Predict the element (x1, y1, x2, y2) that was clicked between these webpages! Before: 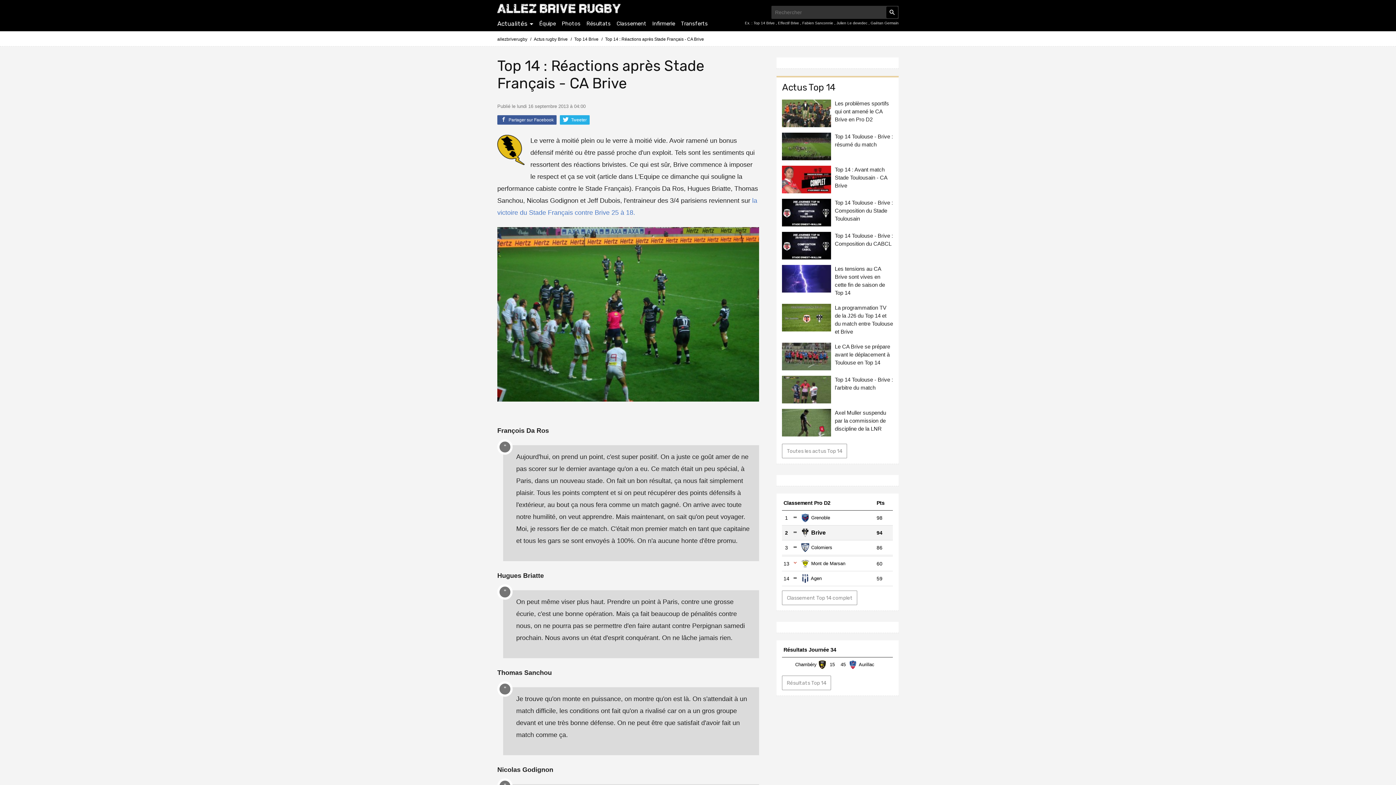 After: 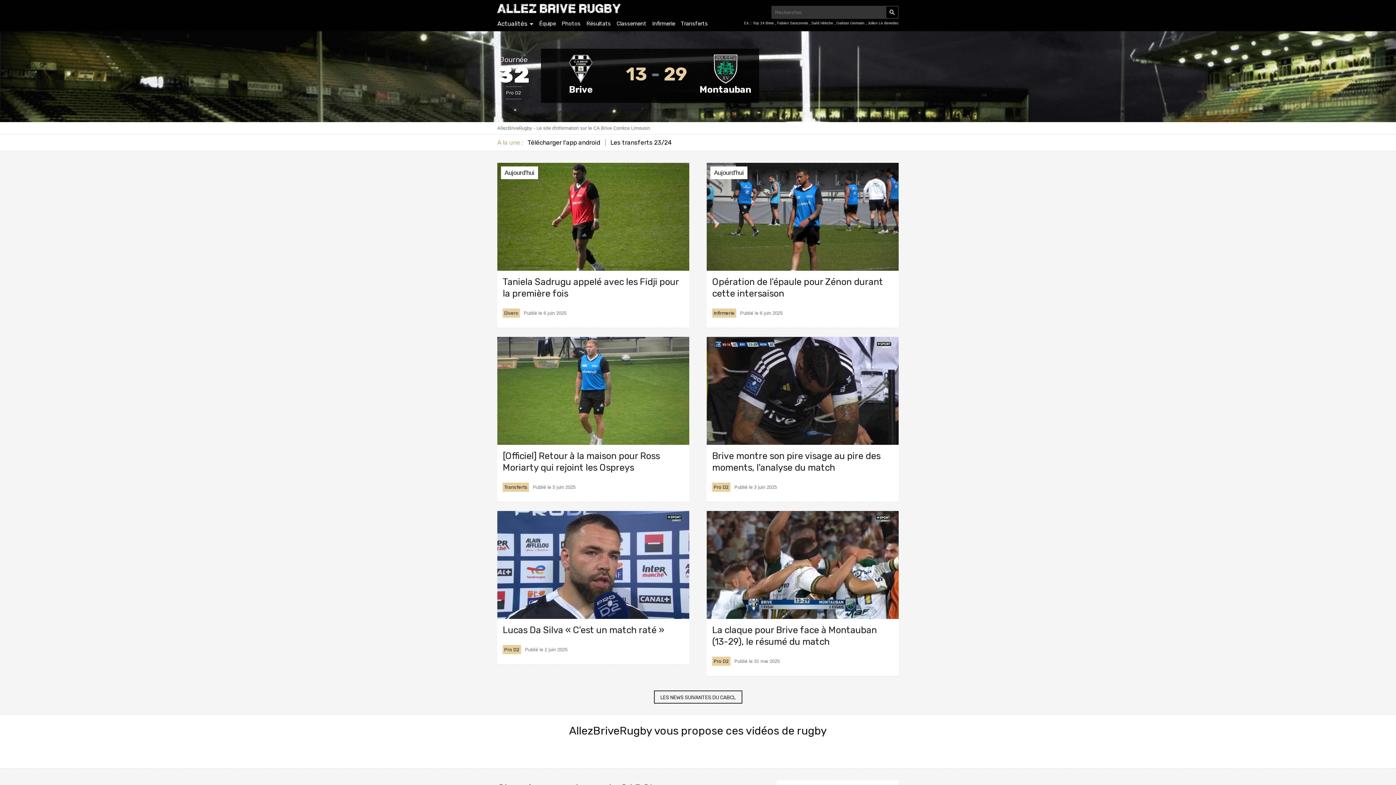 Action: label: allezbriverugby bbox: (497, 37, 532, 41)